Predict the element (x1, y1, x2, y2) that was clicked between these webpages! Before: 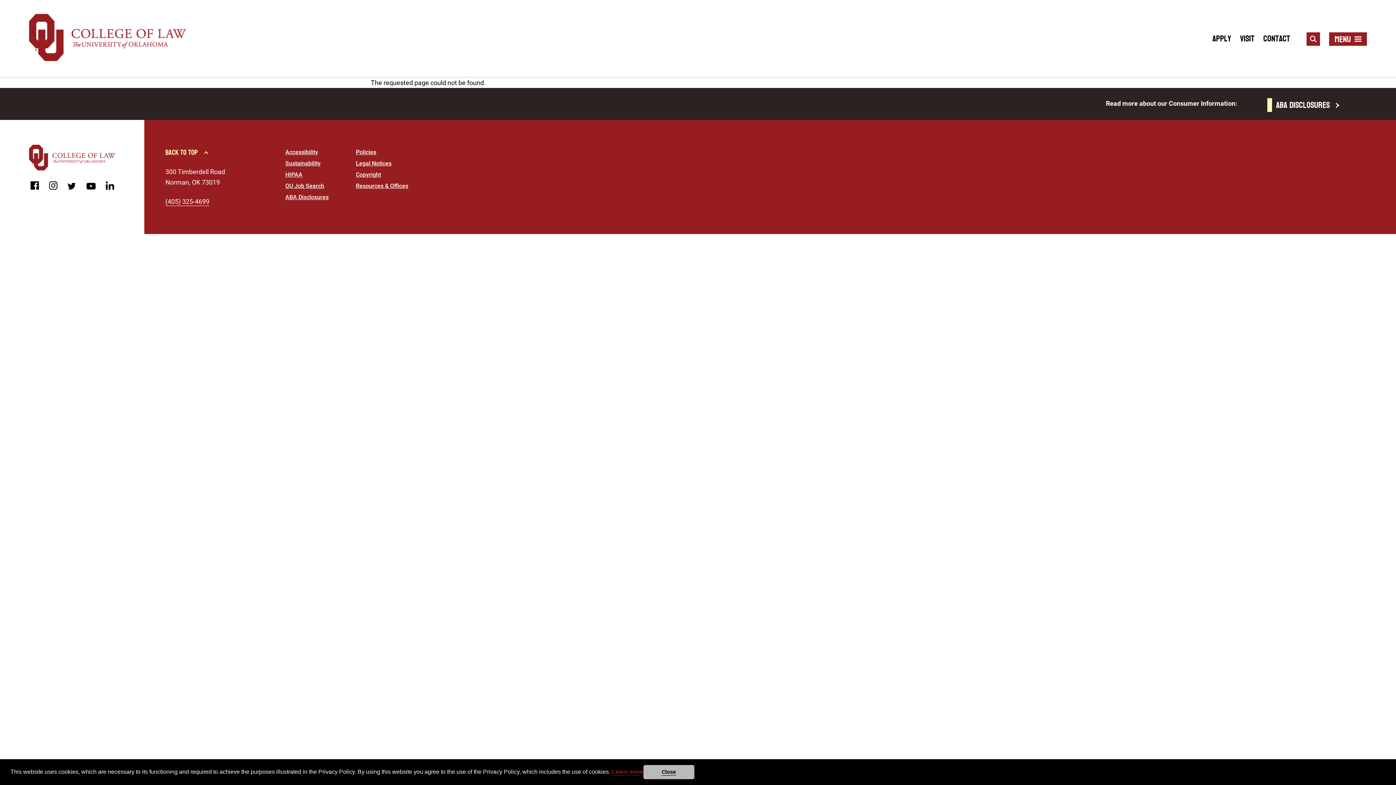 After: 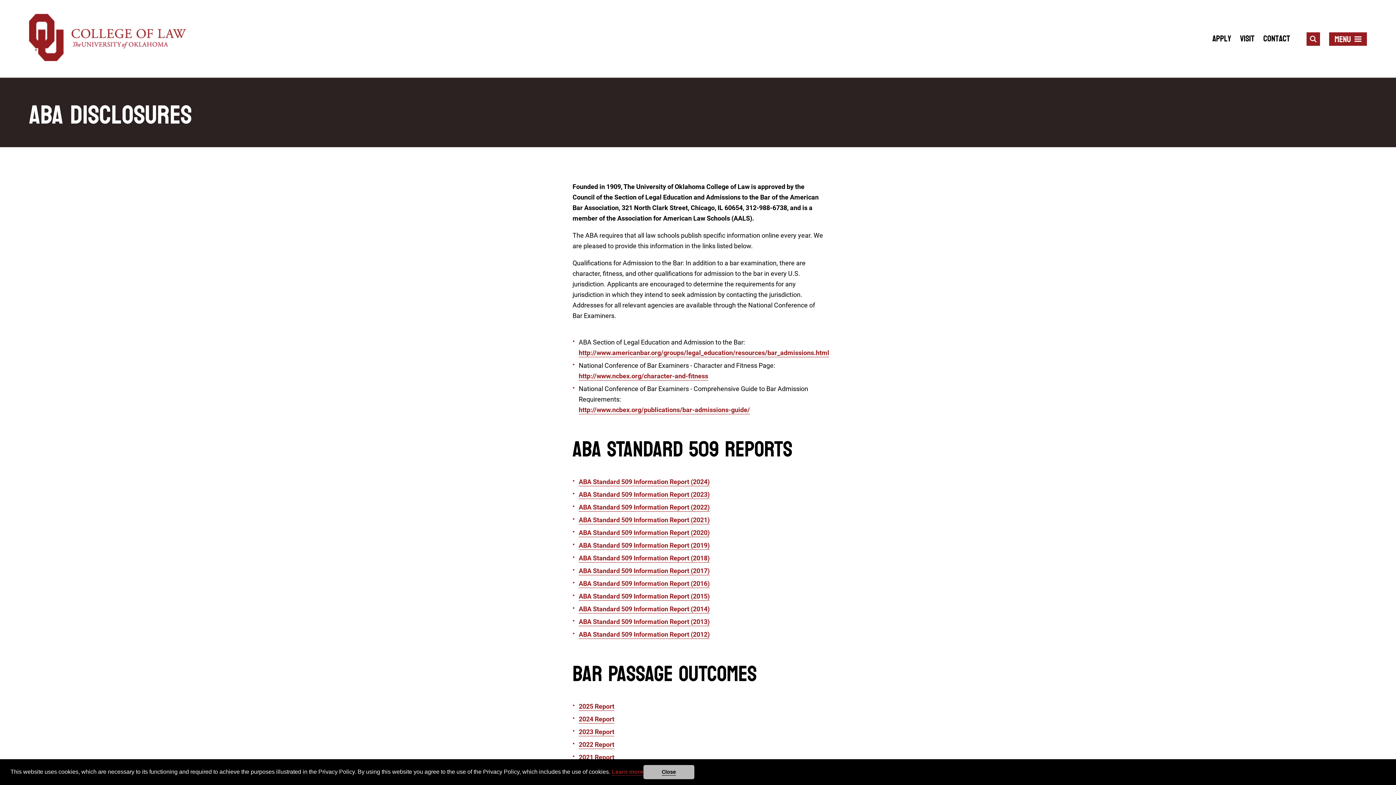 Action: bbox: (285, 193, 328, 201) label: ABA Disclosures